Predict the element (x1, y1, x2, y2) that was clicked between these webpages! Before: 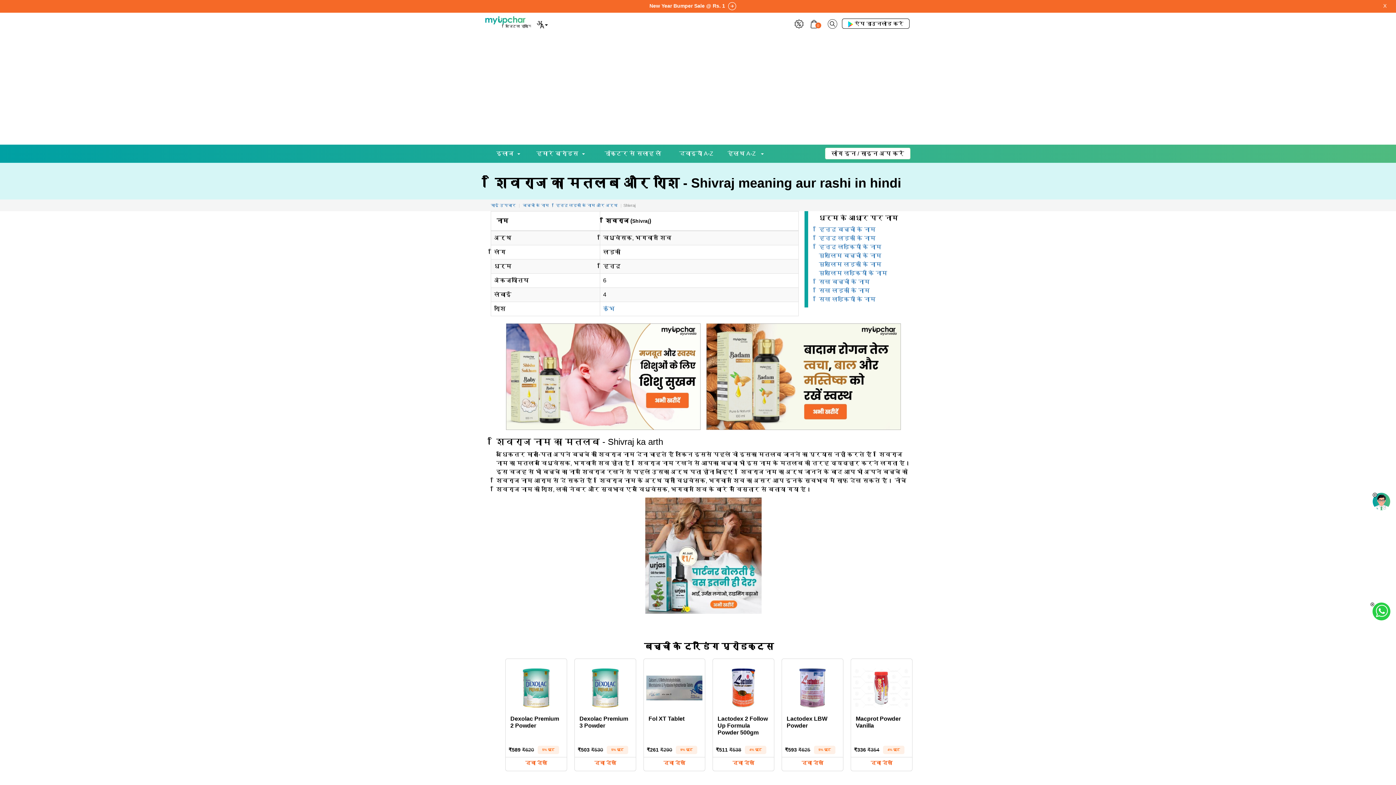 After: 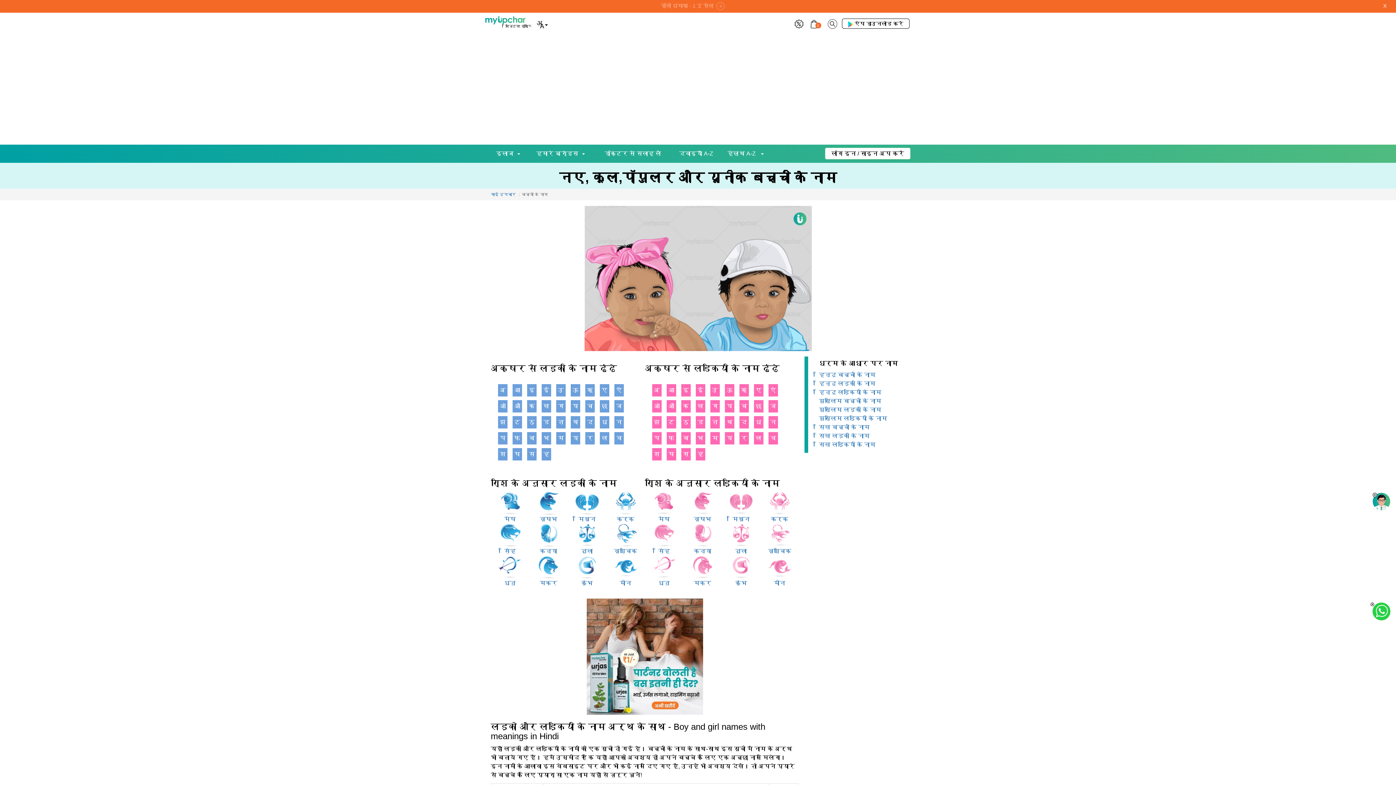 Action: label: बच्चों के नाम bbox: (522, 203, 549, 207)